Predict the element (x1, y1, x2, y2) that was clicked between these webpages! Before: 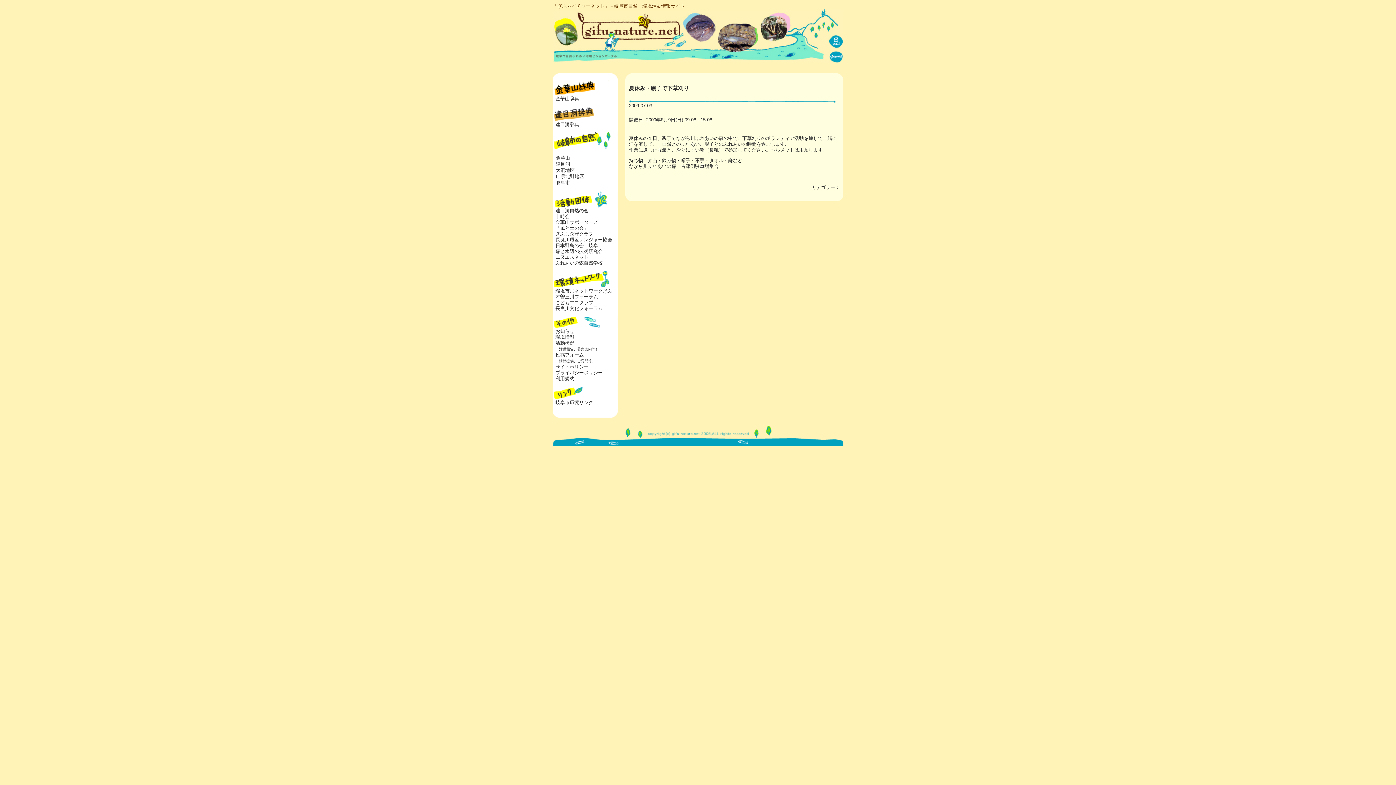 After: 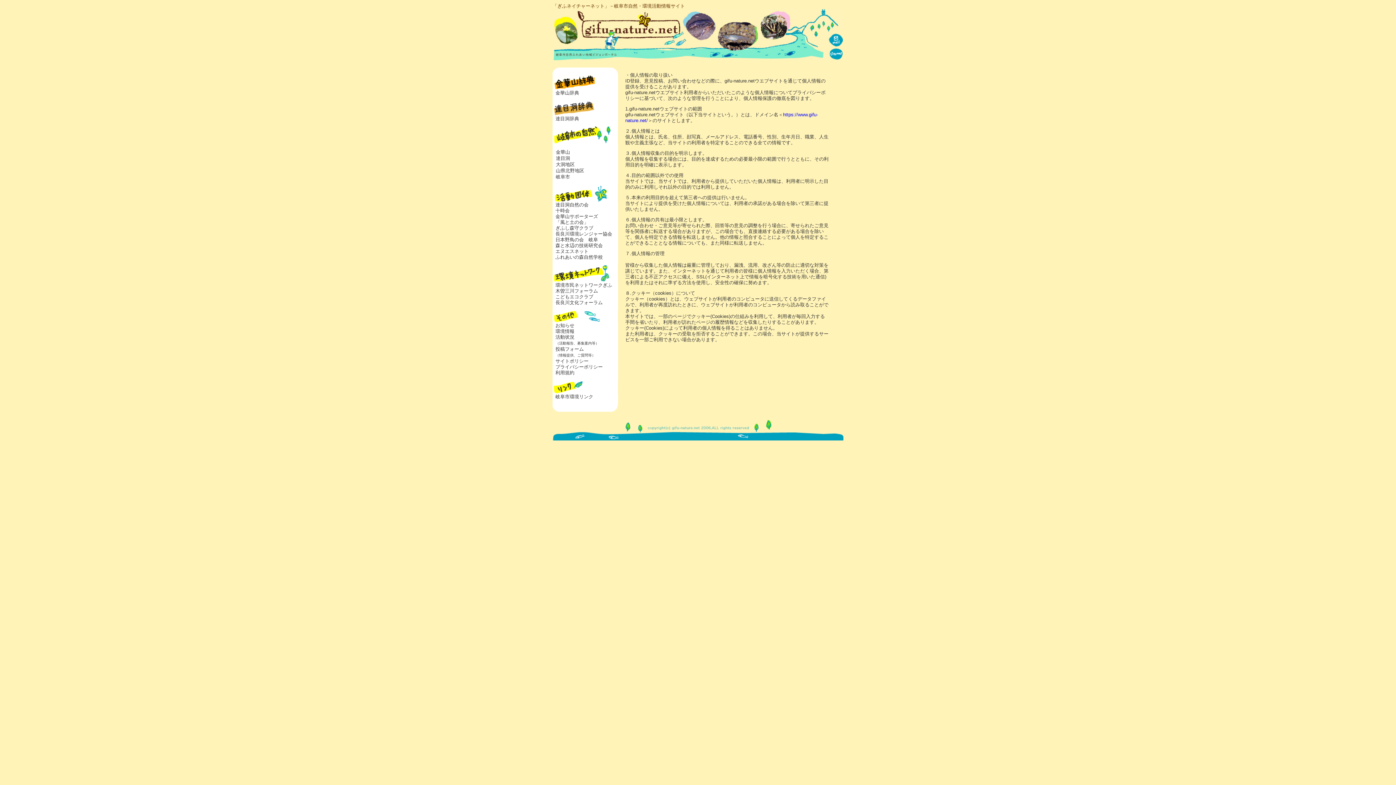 Action: label: プライバシーポリシー bbox: (555, 370, 602, 375)